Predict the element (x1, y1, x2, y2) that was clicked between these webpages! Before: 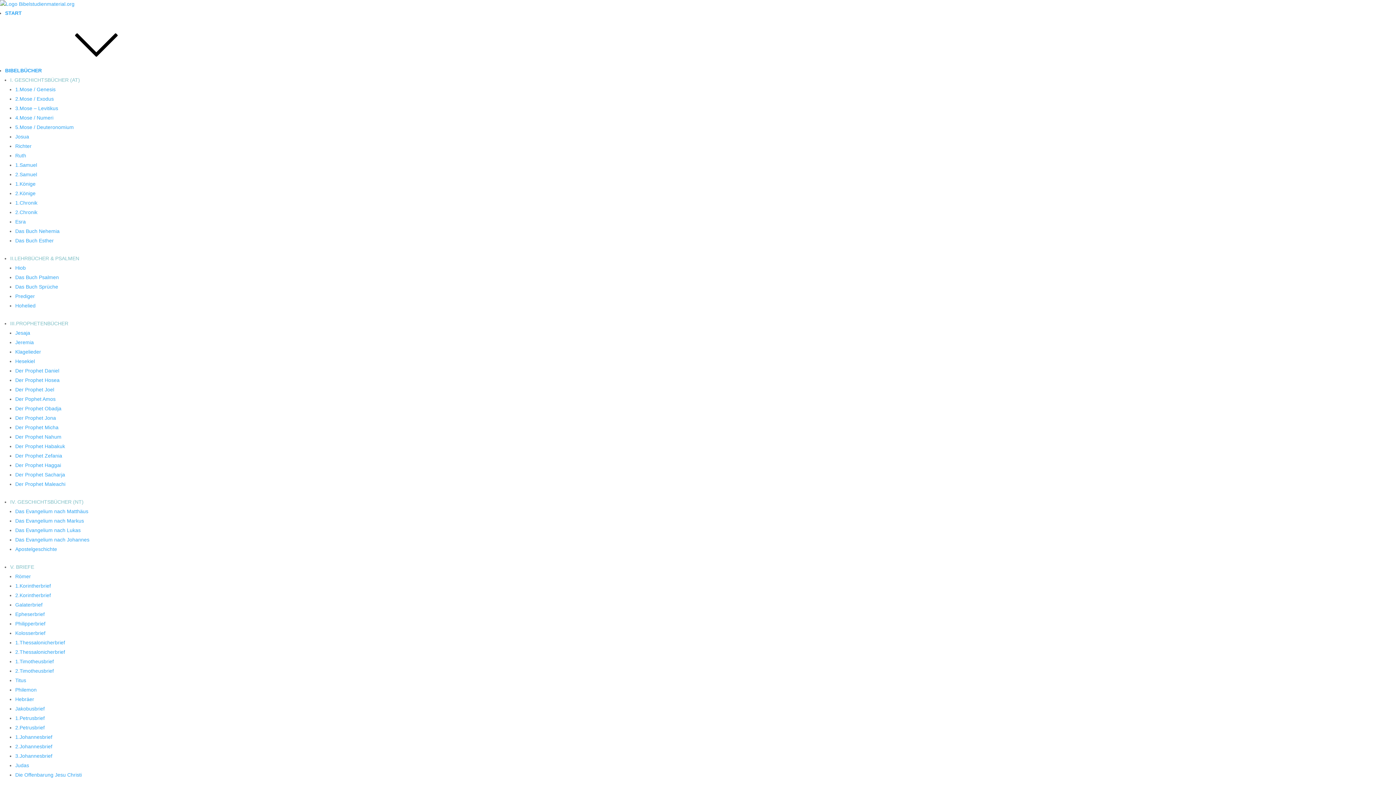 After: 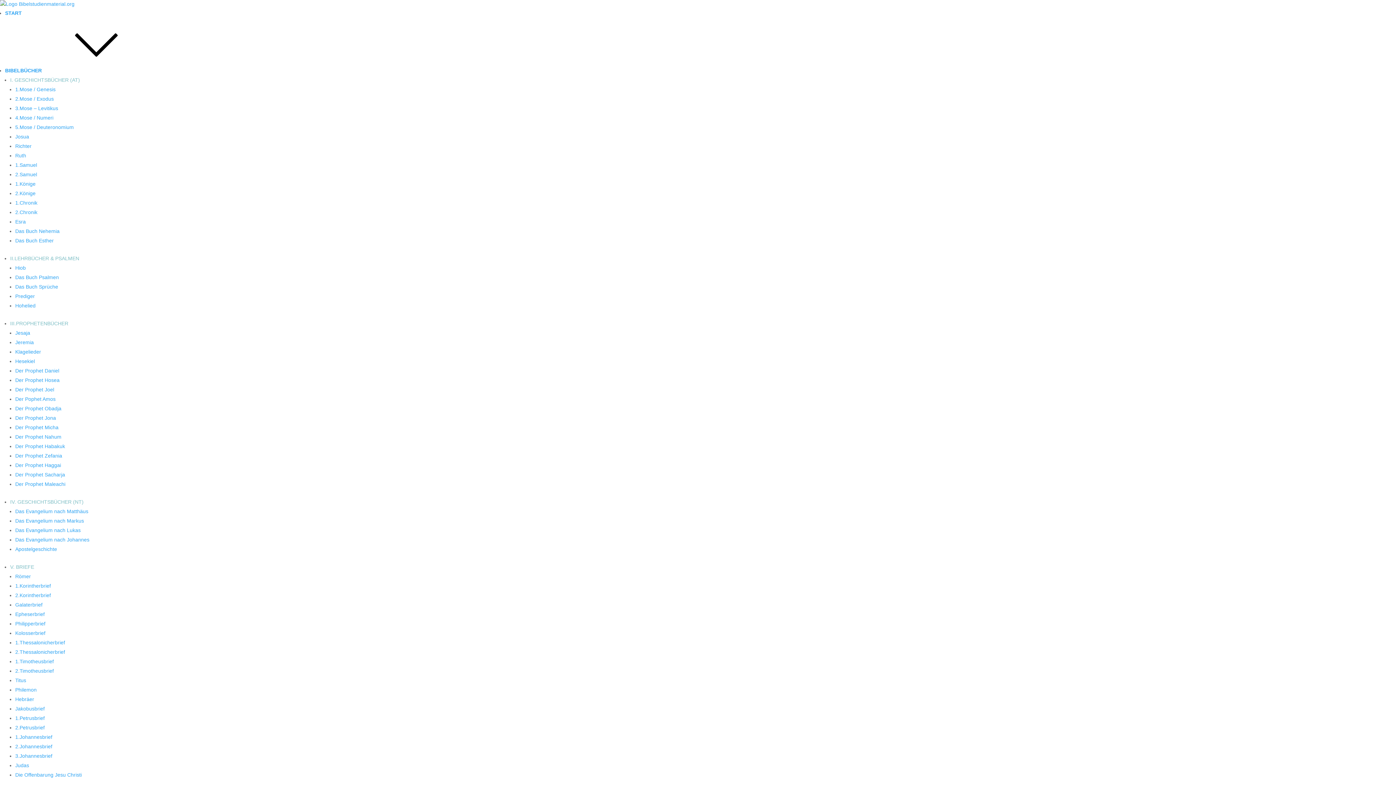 Action: bbox: (15, 527, 80, 533) label: Das Evangelium nach Lukas